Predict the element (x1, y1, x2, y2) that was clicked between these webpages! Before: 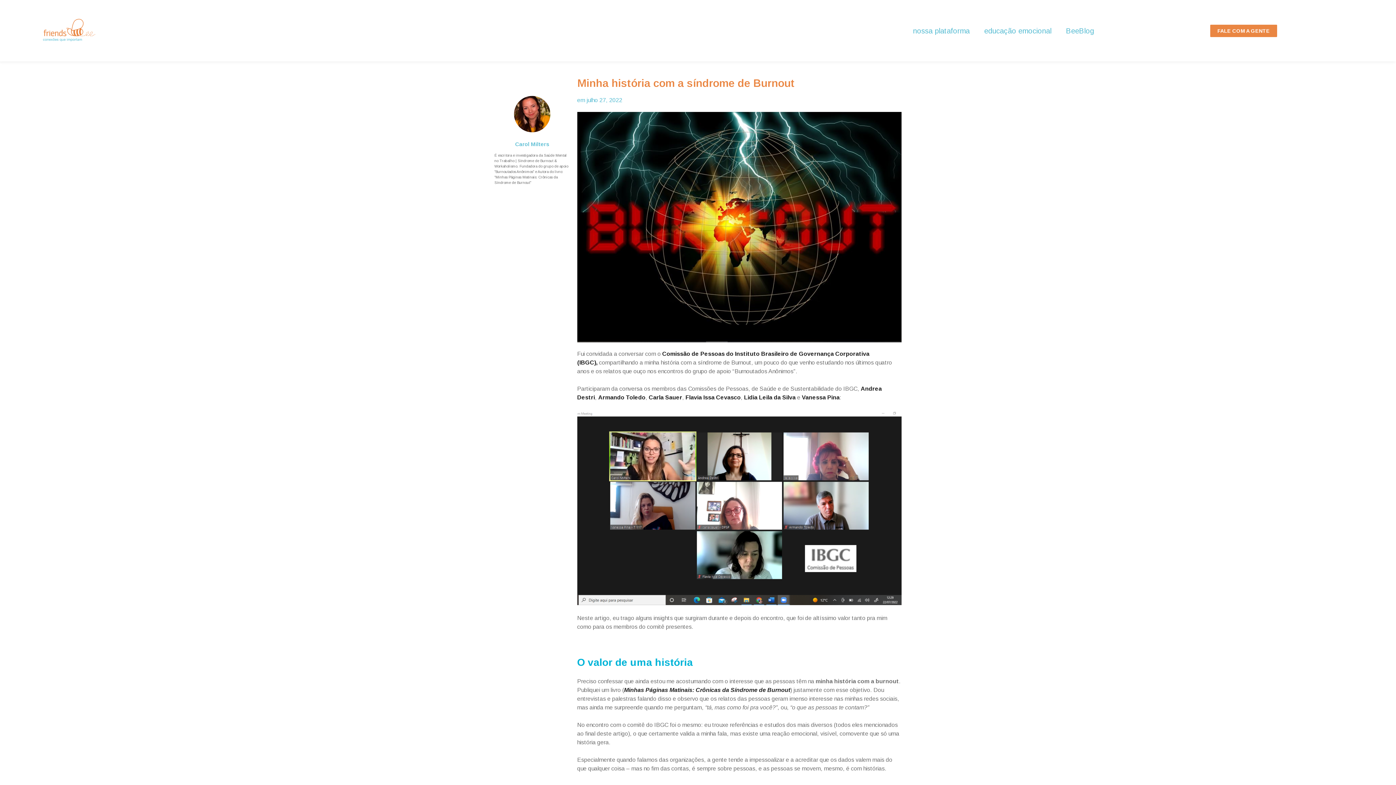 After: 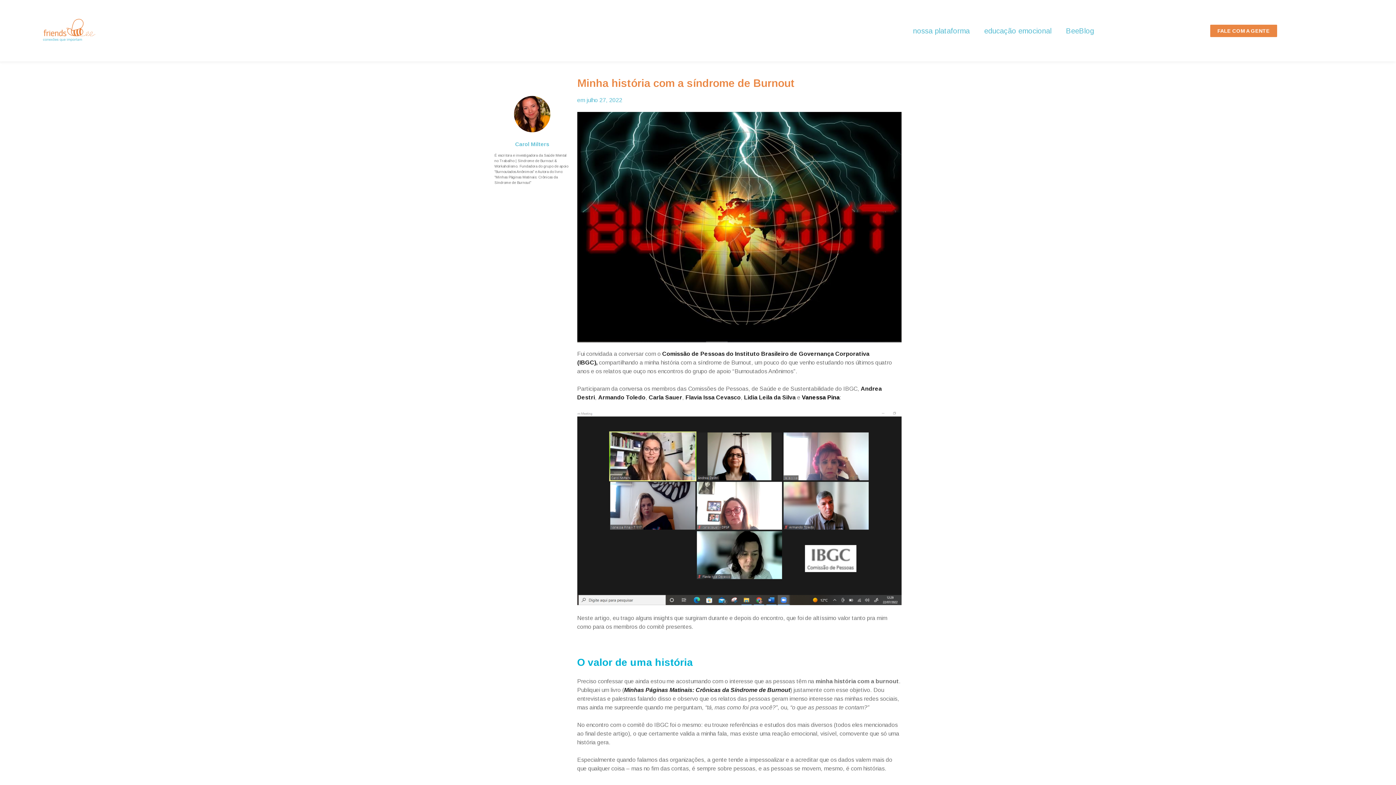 Action: label: Vanessa Pina bbox: (802, 394, 839, 400)